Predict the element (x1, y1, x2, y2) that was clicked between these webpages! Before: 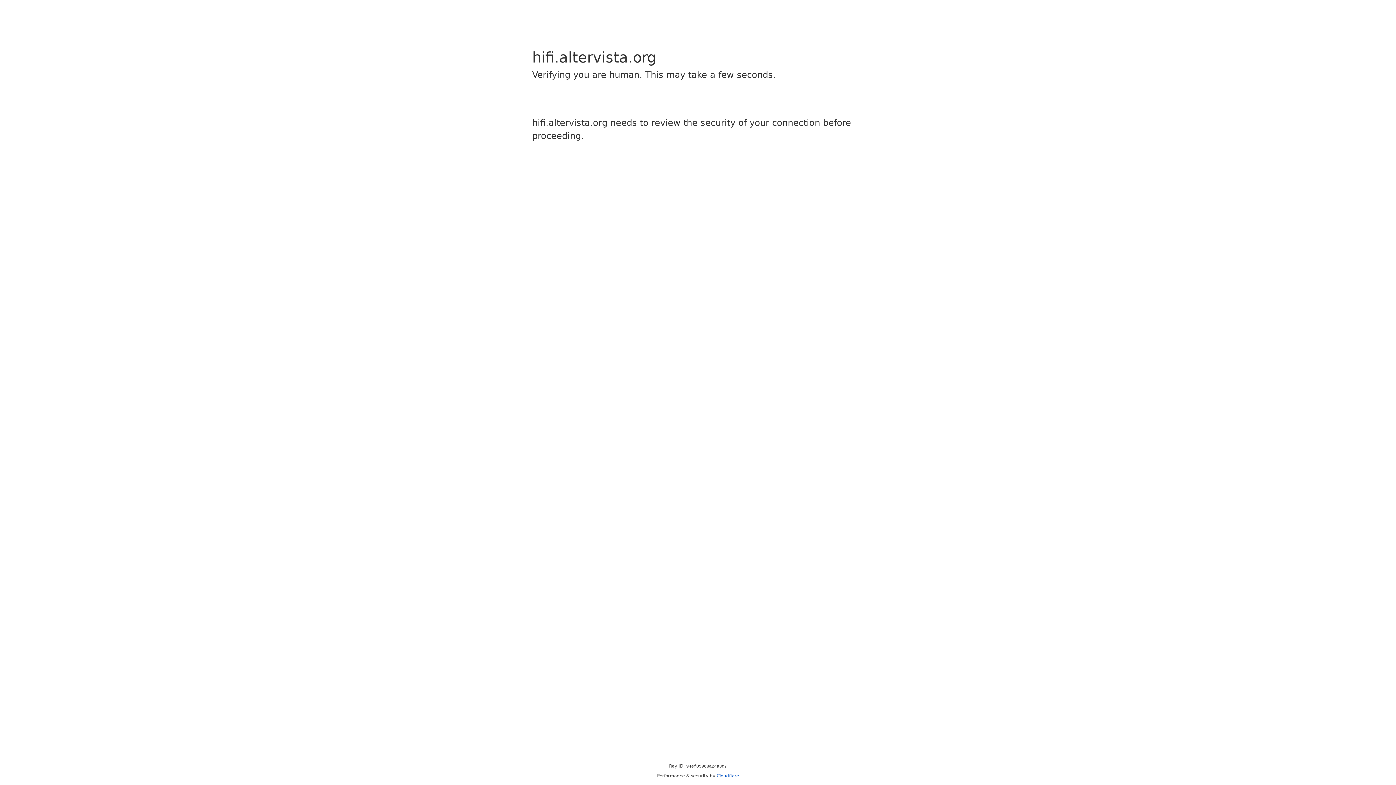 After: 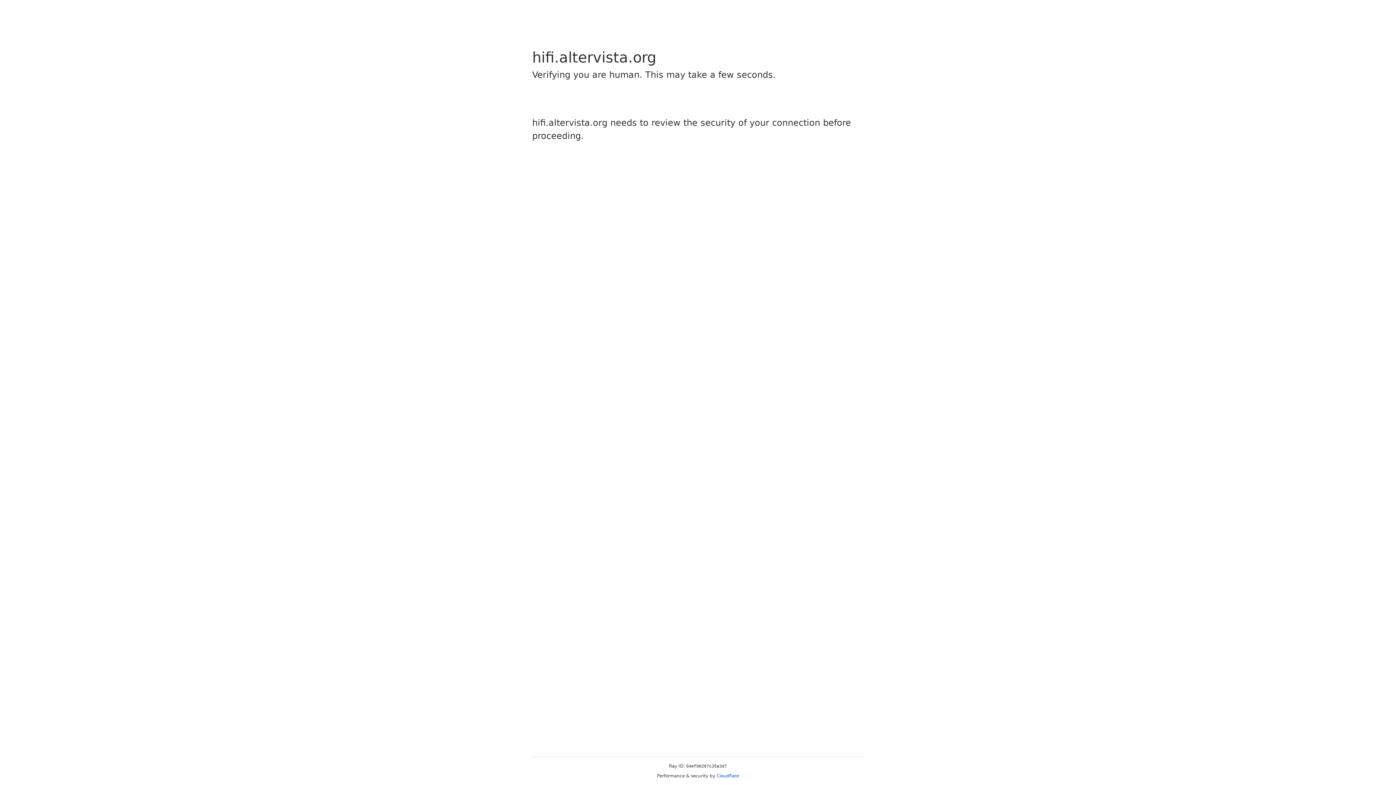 Action: bbox: (716, 773, 739, 778) label: Cloudflare